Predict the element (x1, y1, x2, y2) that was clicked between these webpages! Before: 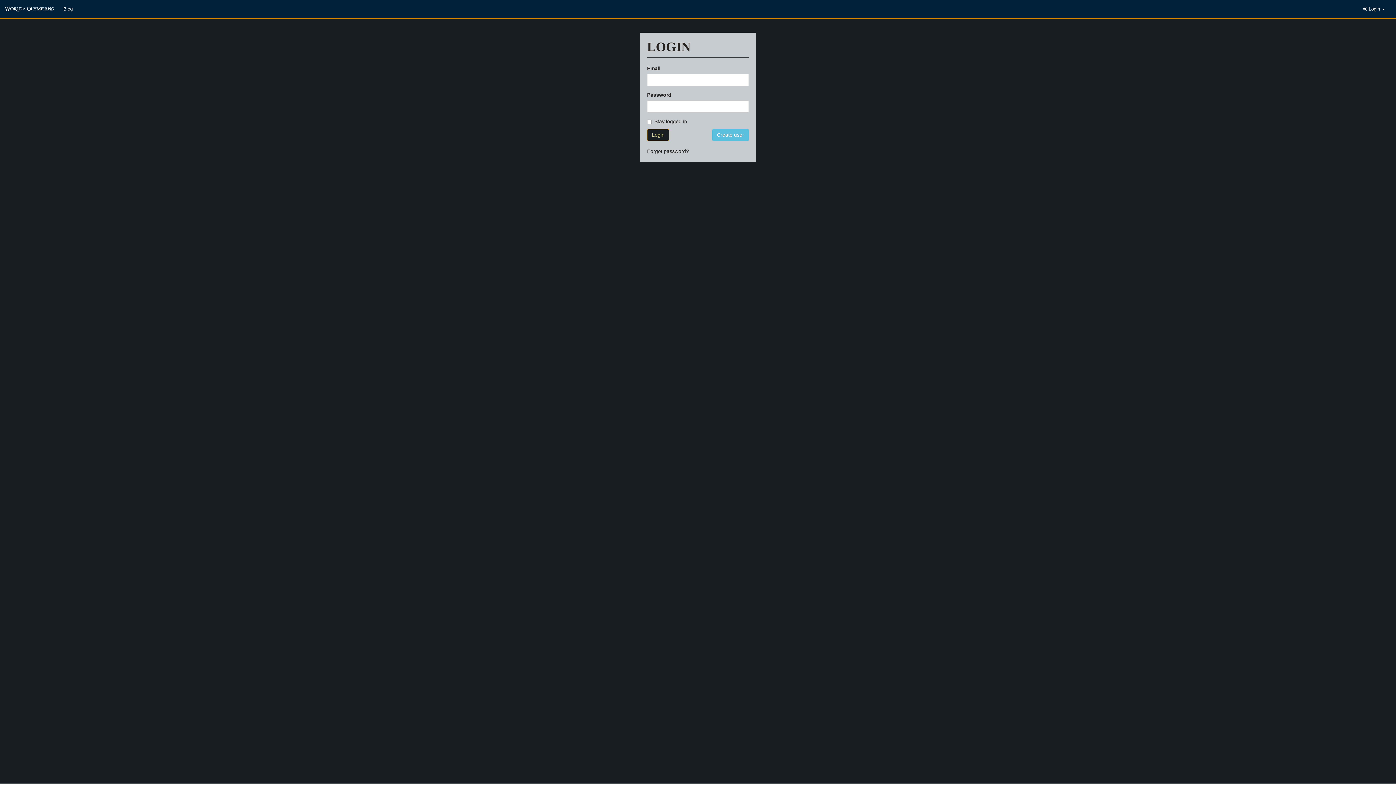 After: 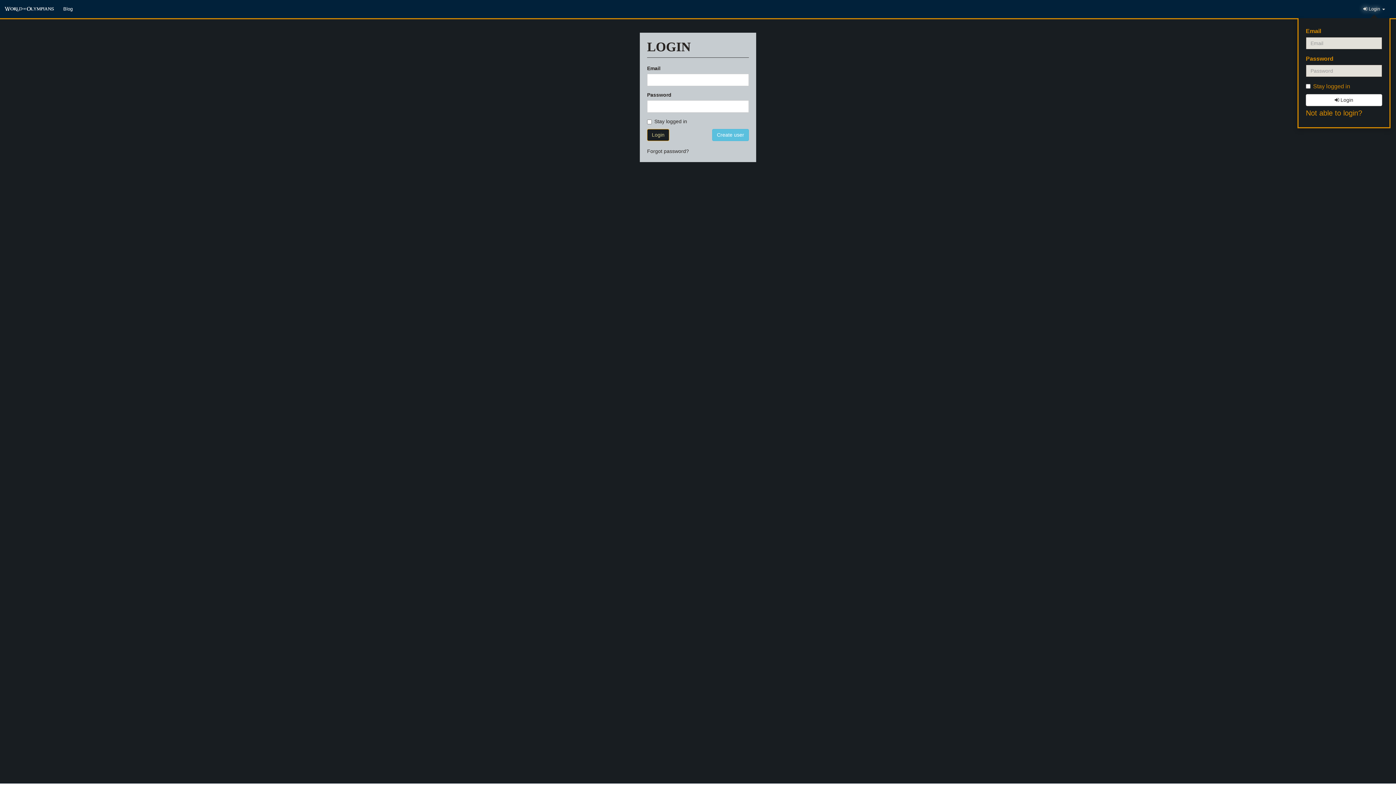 Action: label:  Login  bbox: (1358, 0, 1390, 18)